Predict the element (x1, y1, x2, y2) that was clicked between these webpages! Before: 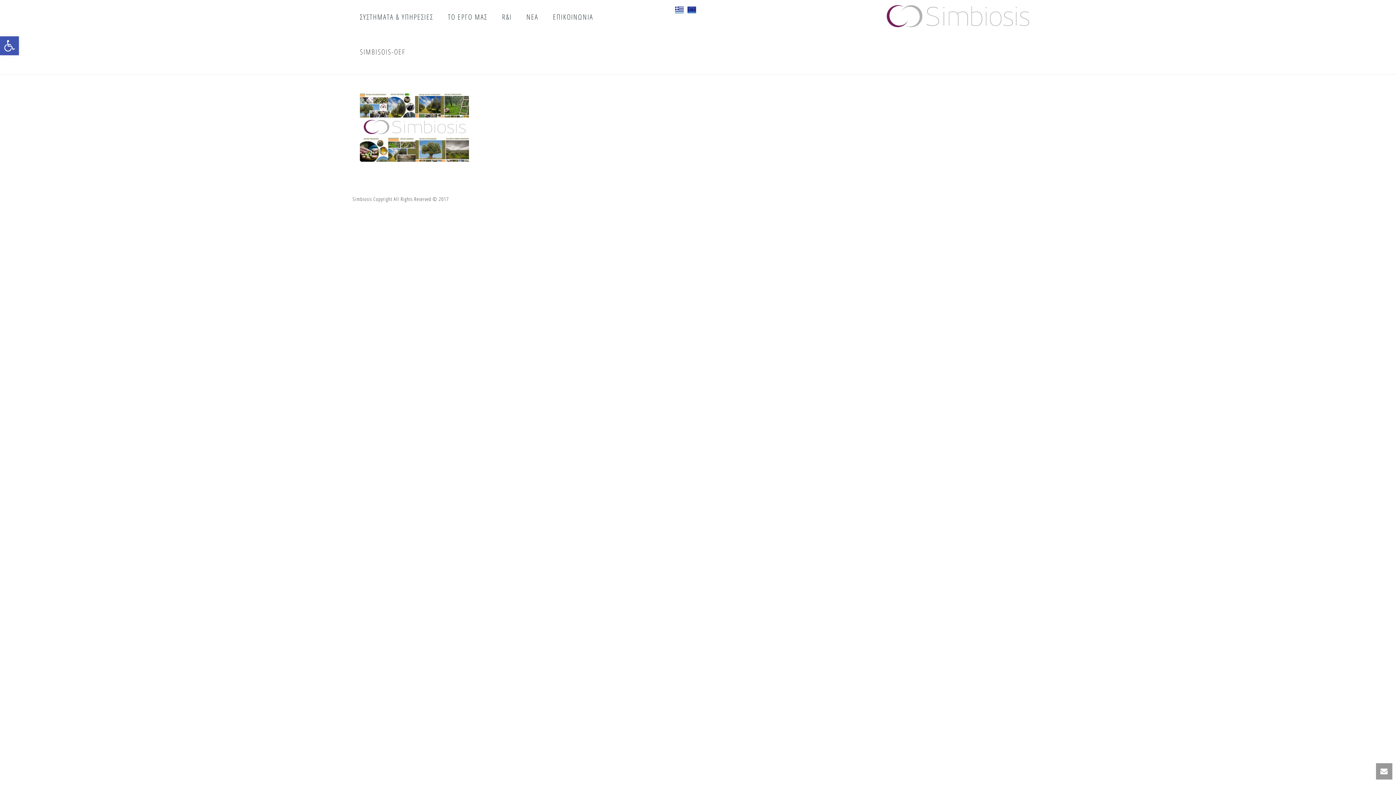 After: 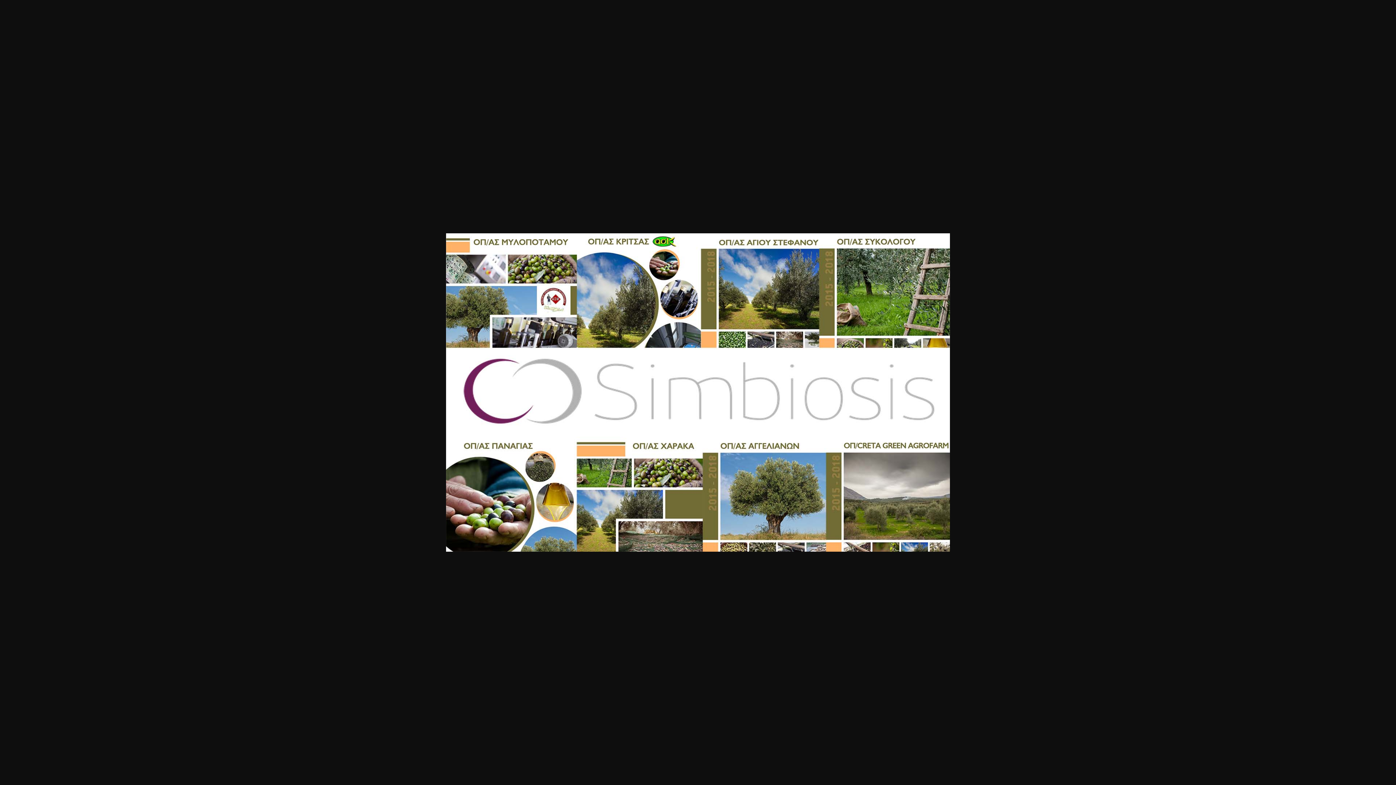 Action: bbox: (360, 122, 469, 130)